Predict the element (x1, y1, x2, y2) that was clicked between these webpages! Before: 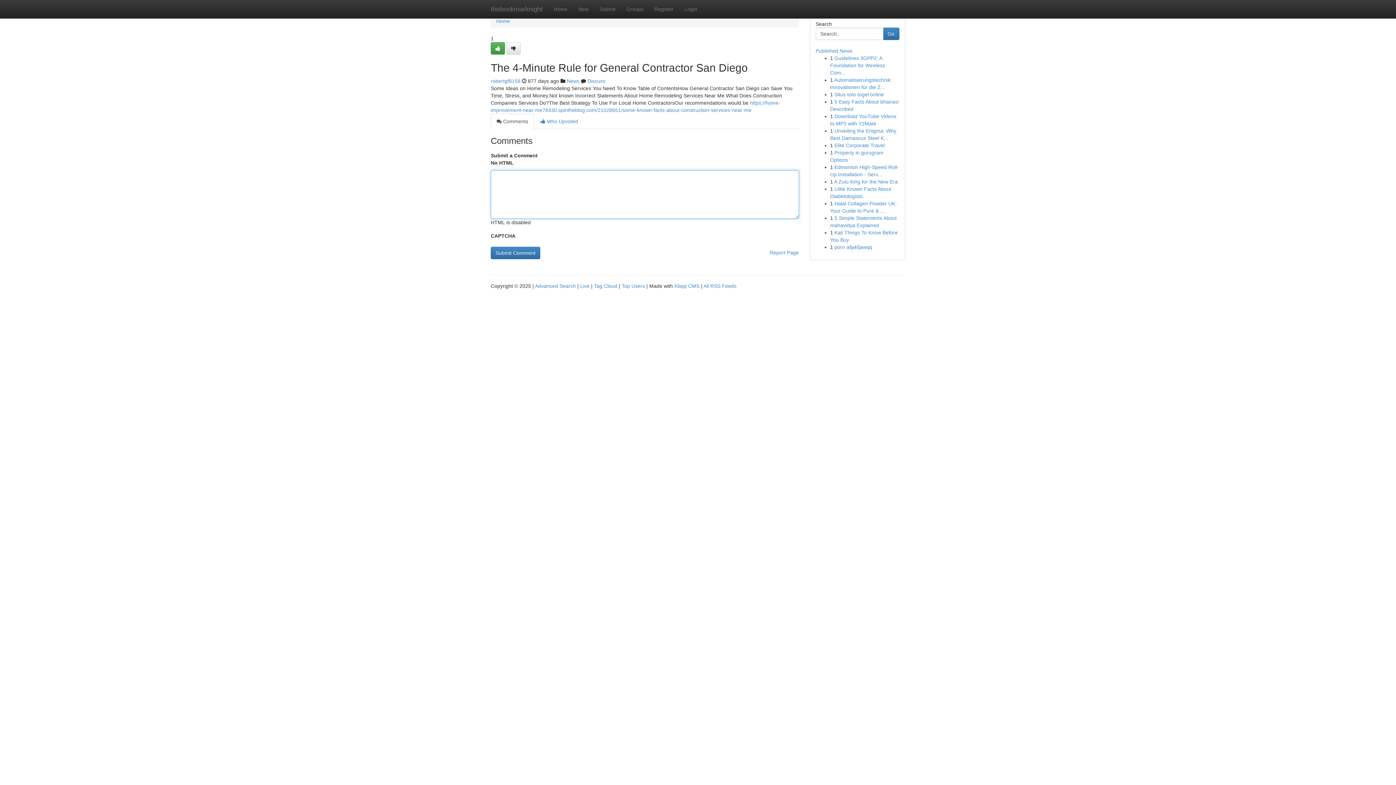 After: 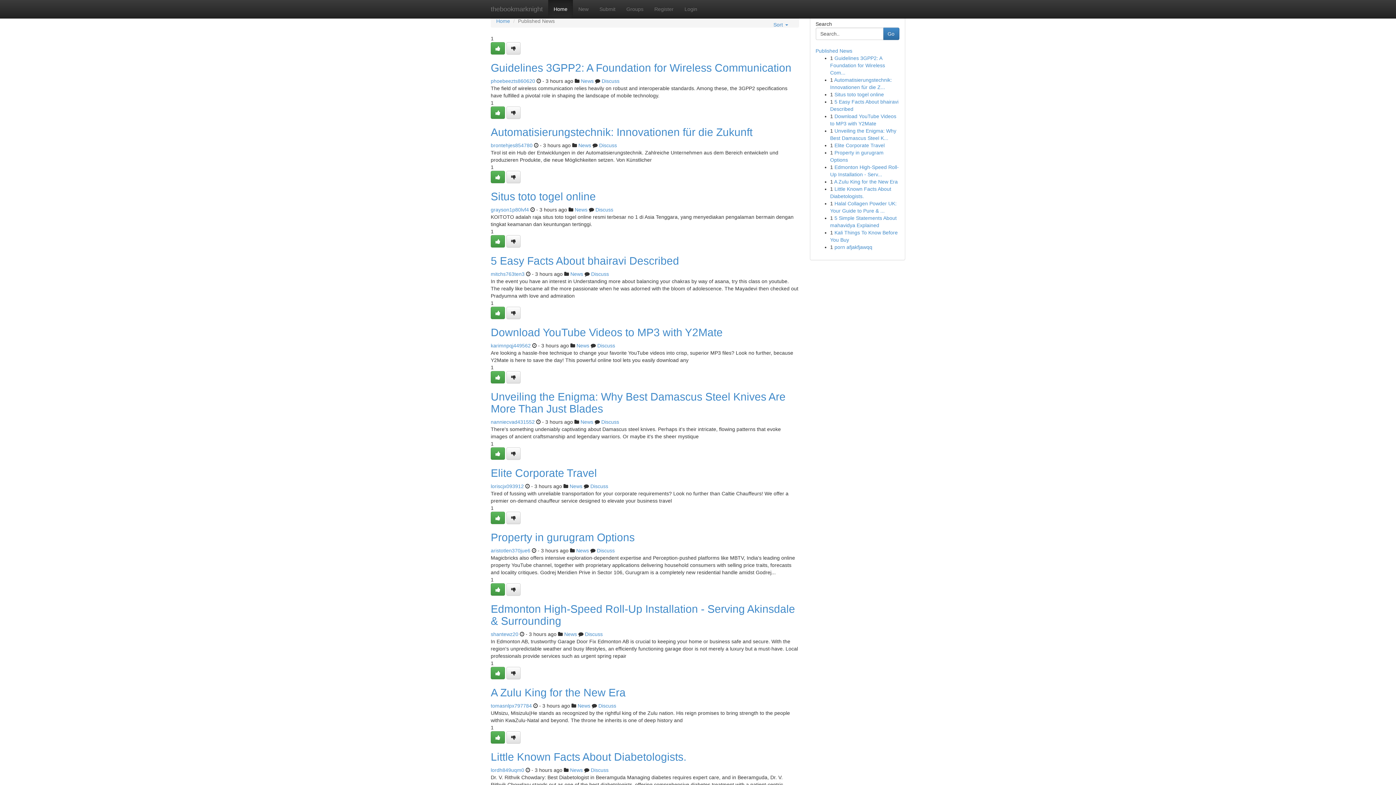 Action: label: thebookmarknight bbox: (485, 0, 548, 18)